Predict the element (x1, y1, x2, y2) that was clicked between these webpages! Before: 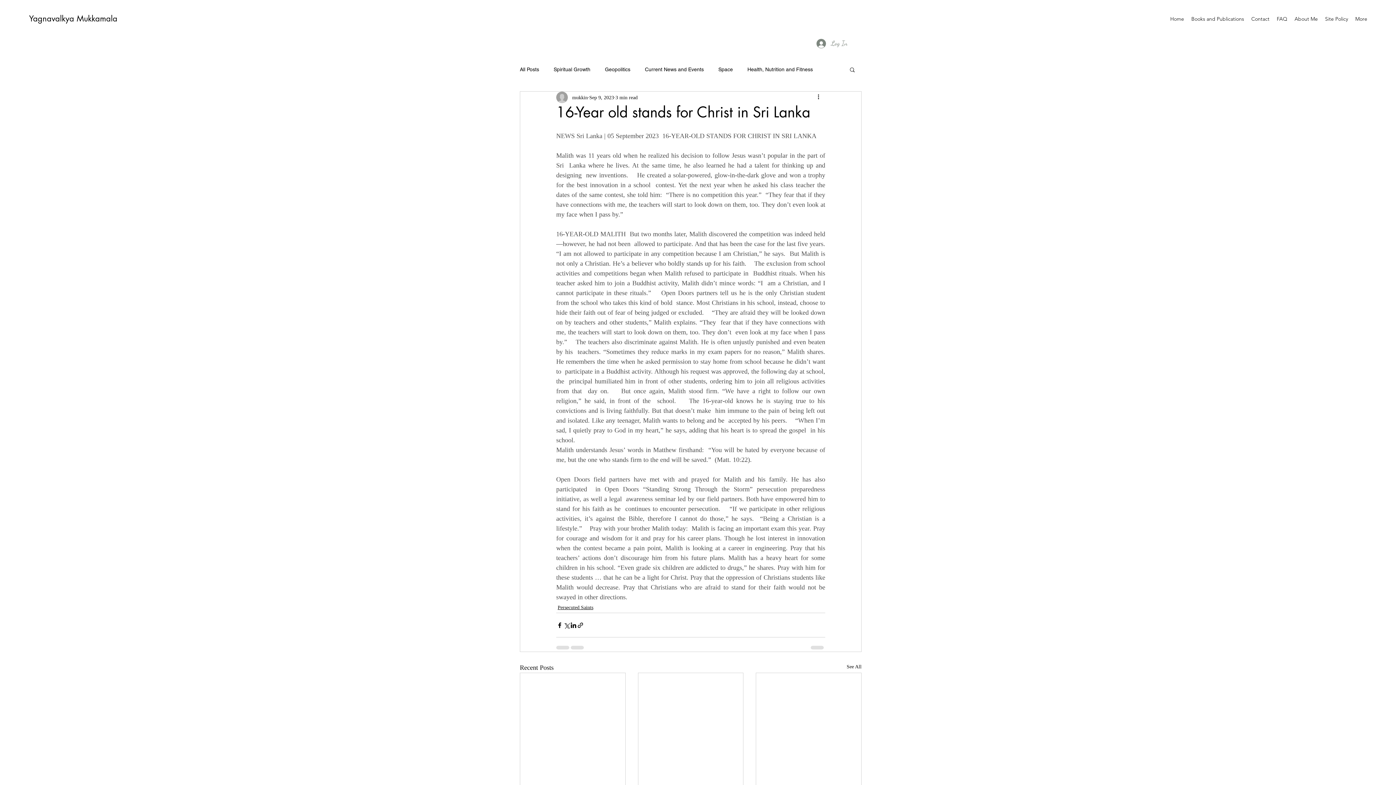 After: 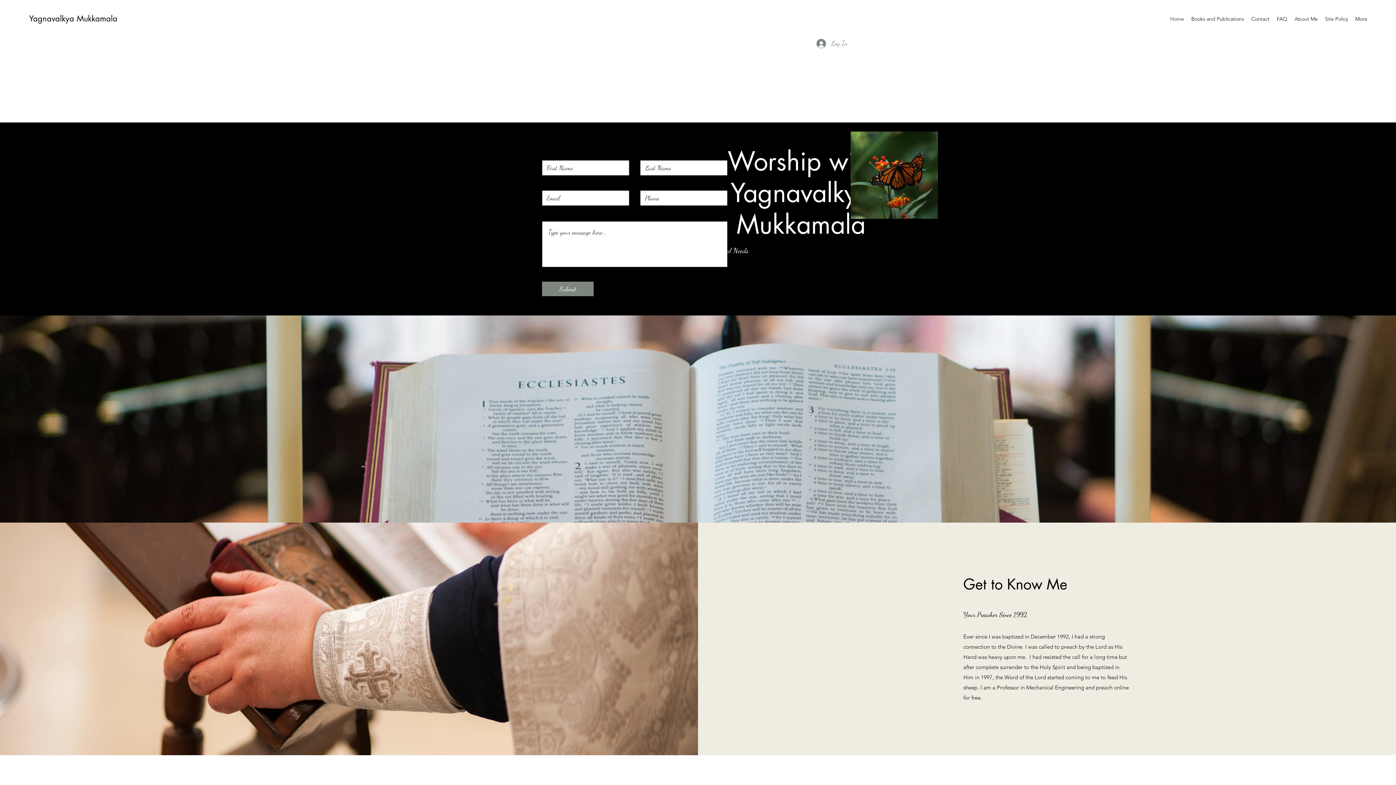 Action: label: Home bbox: (1166, 13, 1188, 24)